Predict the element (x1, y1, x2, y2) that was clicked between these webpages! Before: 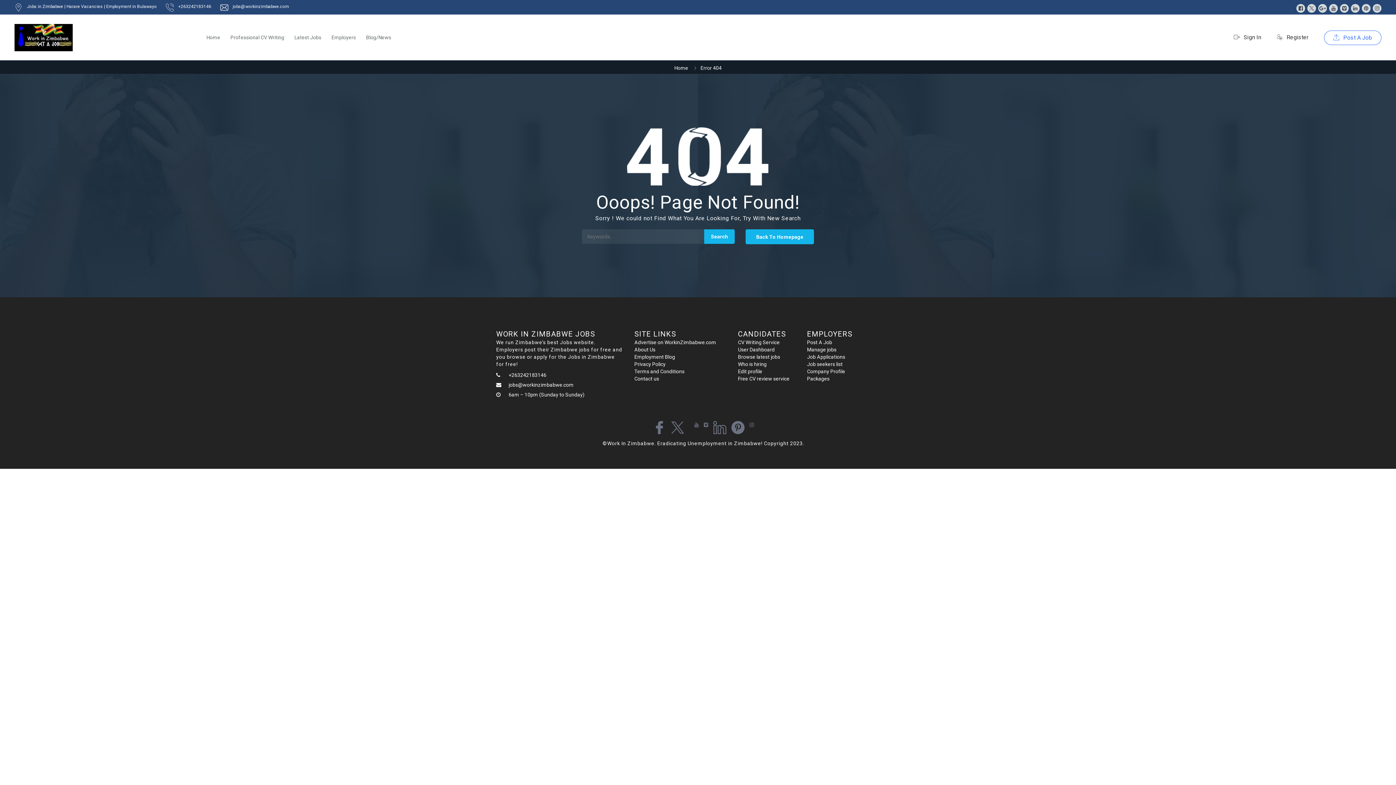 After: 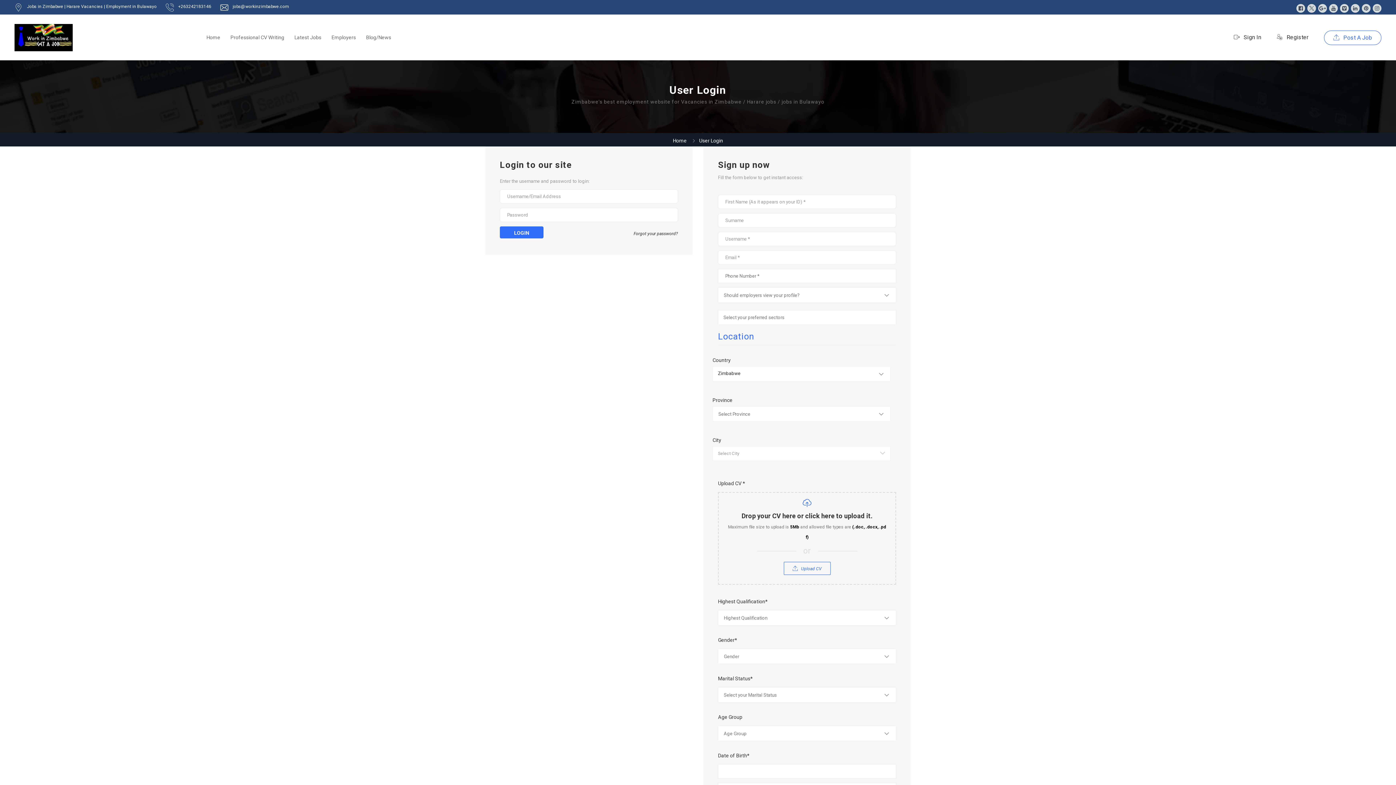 Action: bbox: (738, 346, 796, 353) label: User Dashboard